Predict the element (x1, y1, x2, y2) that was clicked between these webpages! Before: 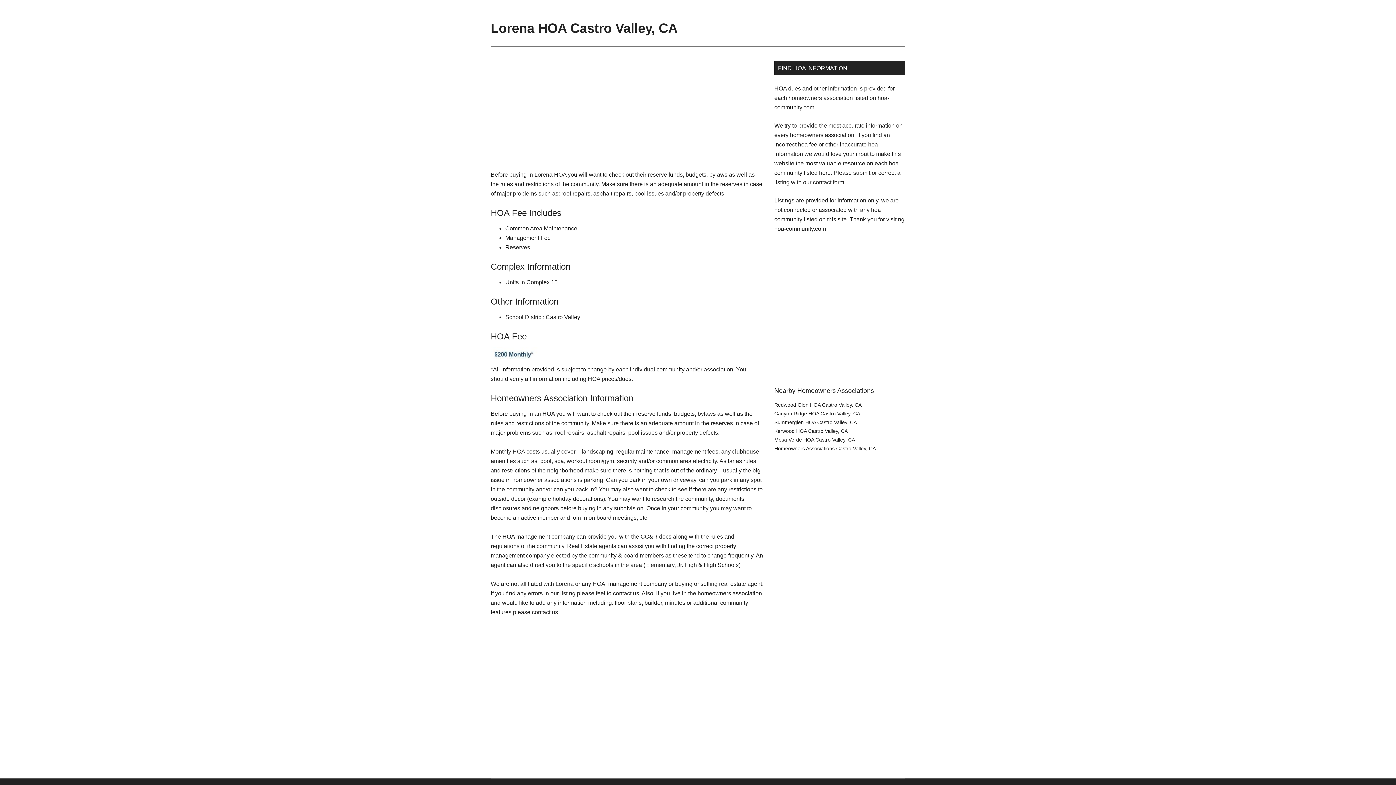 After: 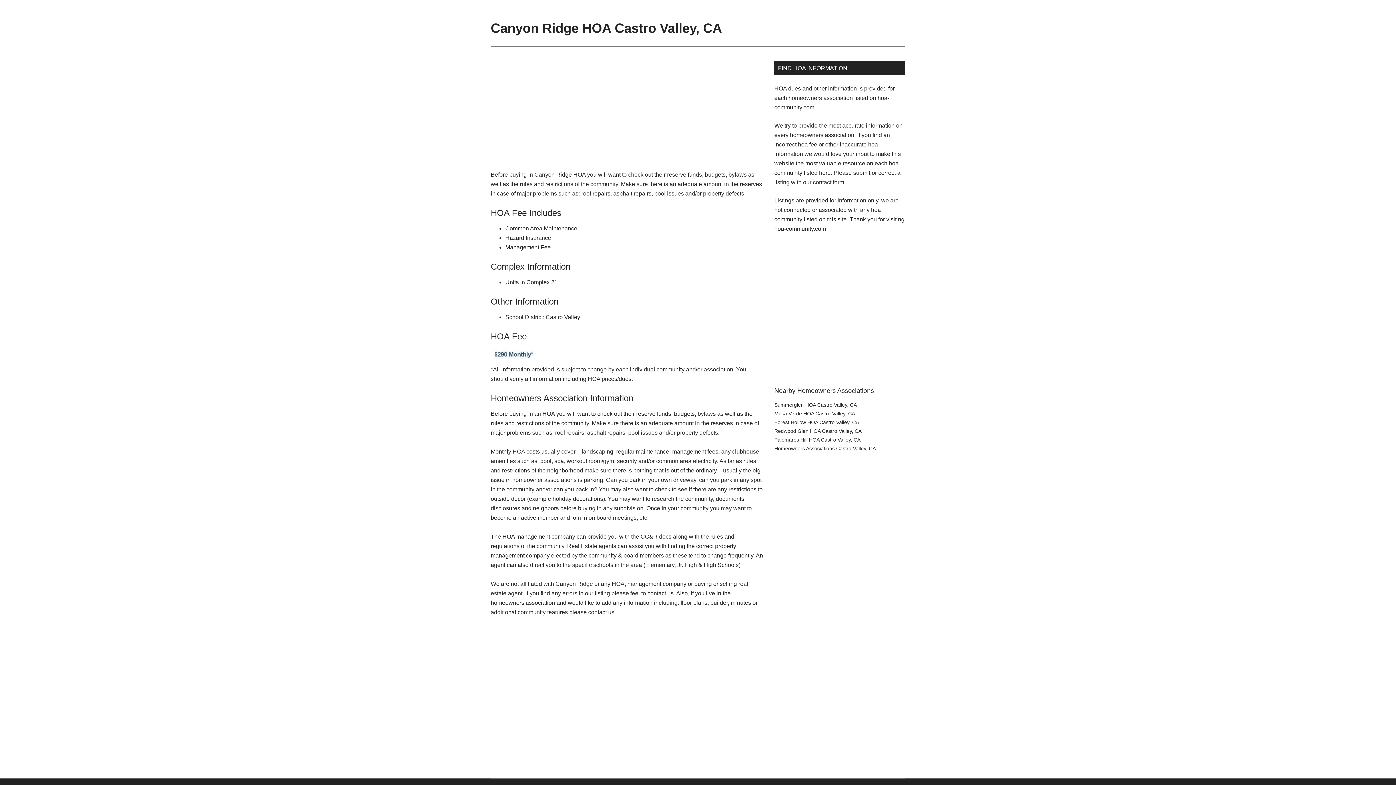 Action: label: Canyon Ridge HOA Castro Valley, CA bbox: (774, 410, 860, 416)